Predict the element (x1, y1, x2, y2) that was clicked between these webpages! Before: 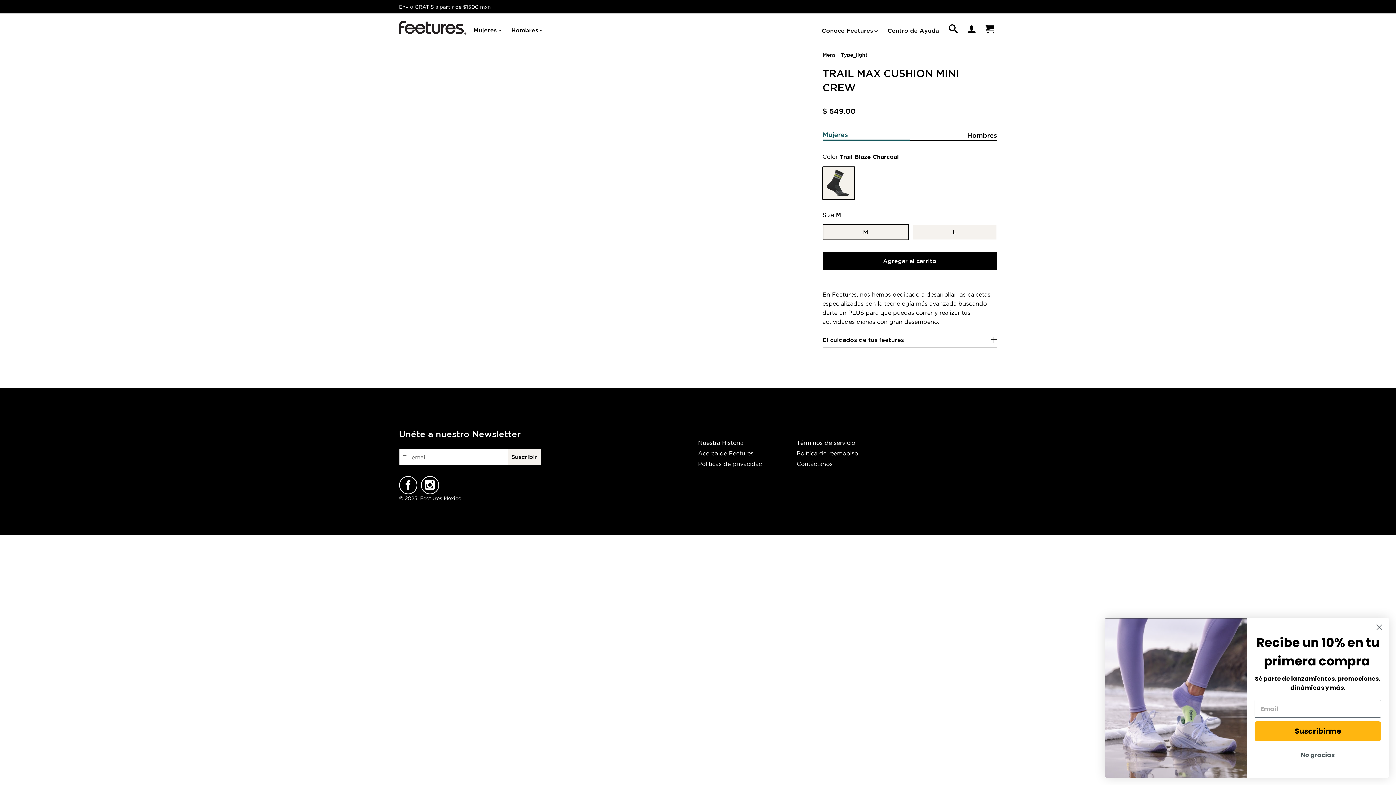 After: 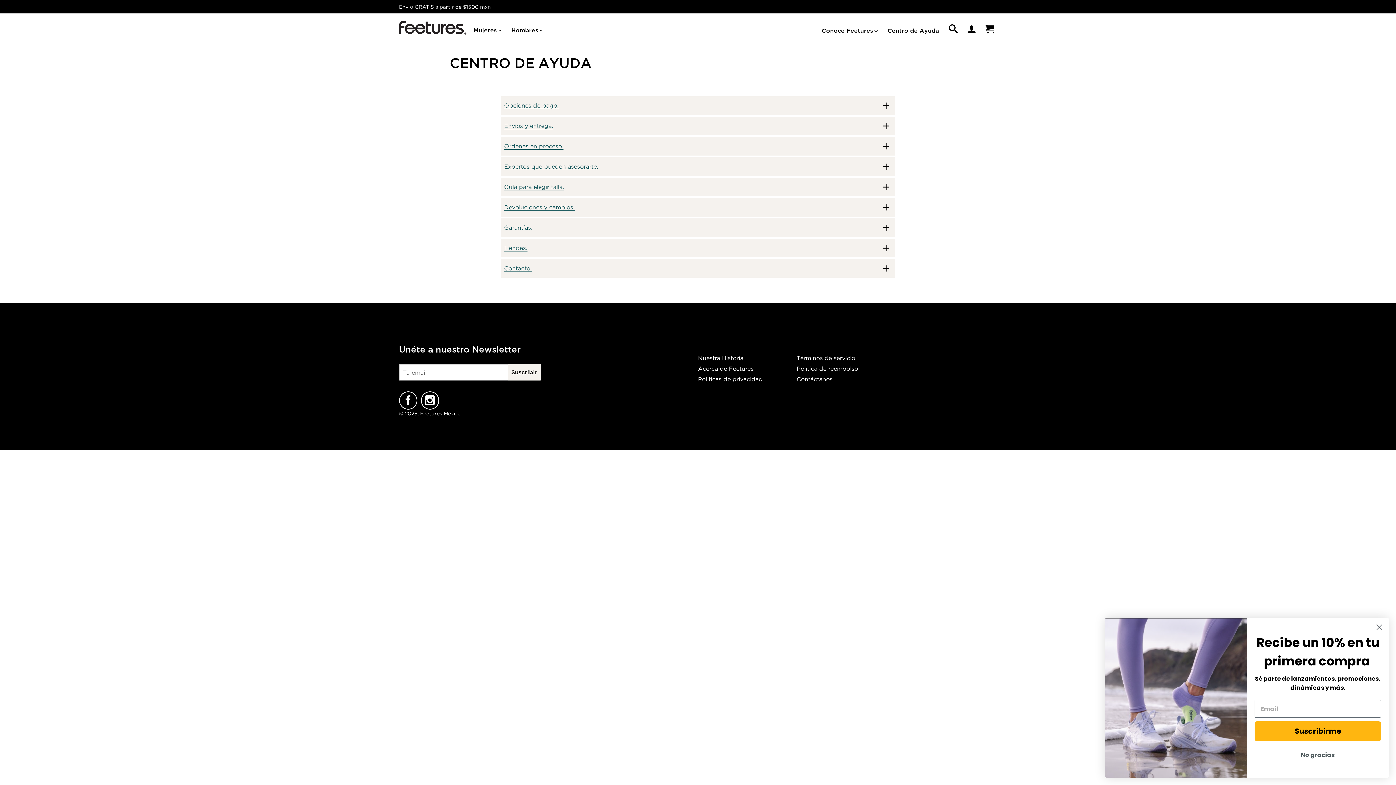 Action: label: Centro de Ayuda bbox: (884, 20, 942, 40)